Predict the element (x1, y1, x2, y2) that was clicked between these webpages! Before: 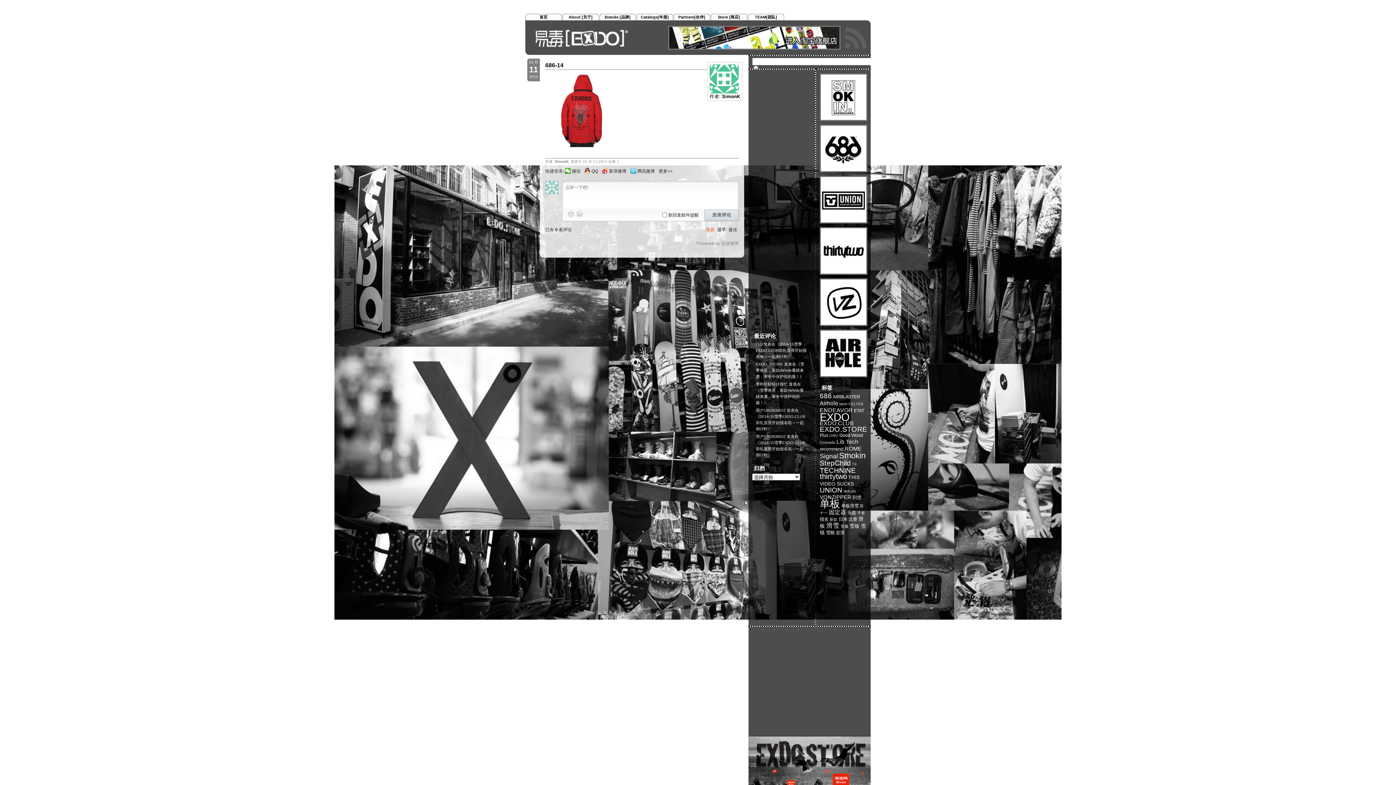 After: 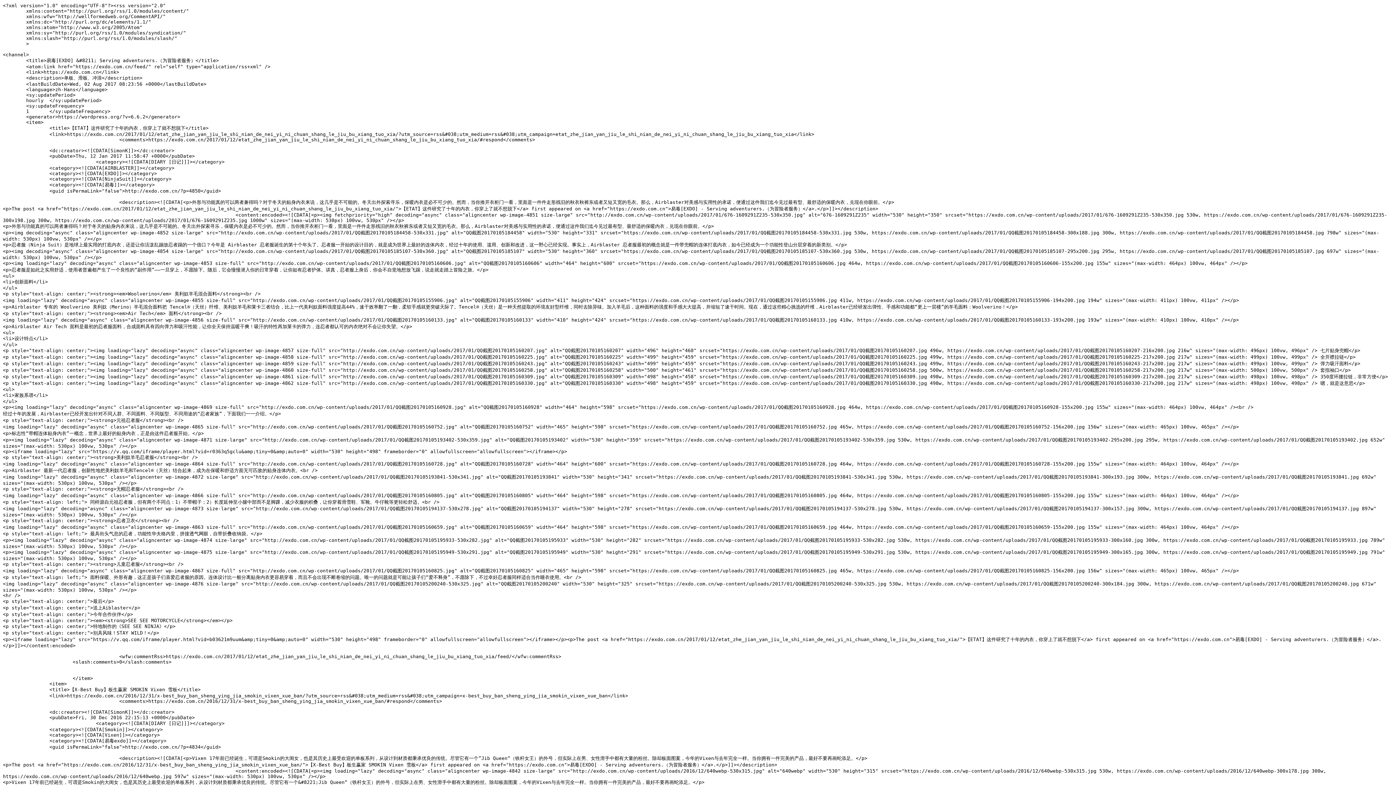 Action: bbox: (845, 27, 867, 49)